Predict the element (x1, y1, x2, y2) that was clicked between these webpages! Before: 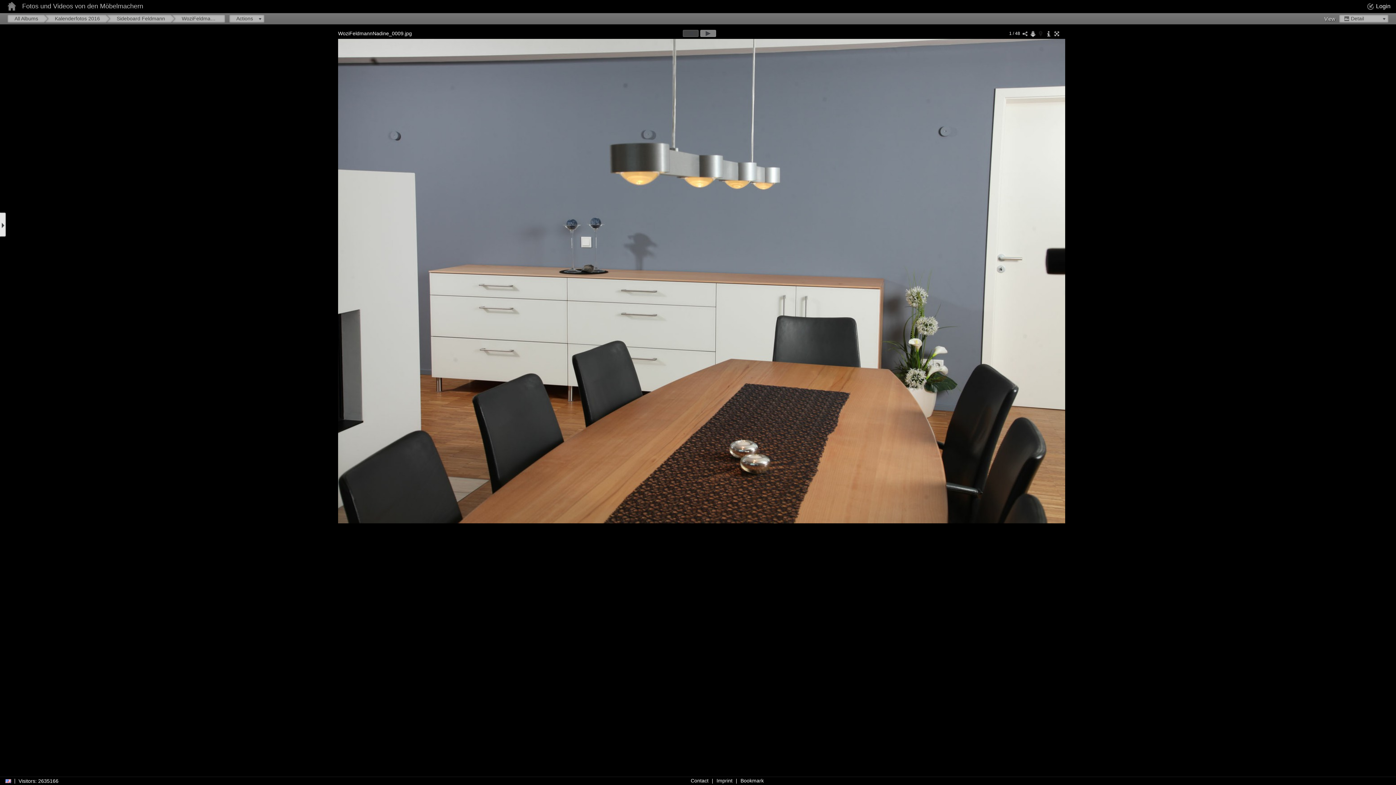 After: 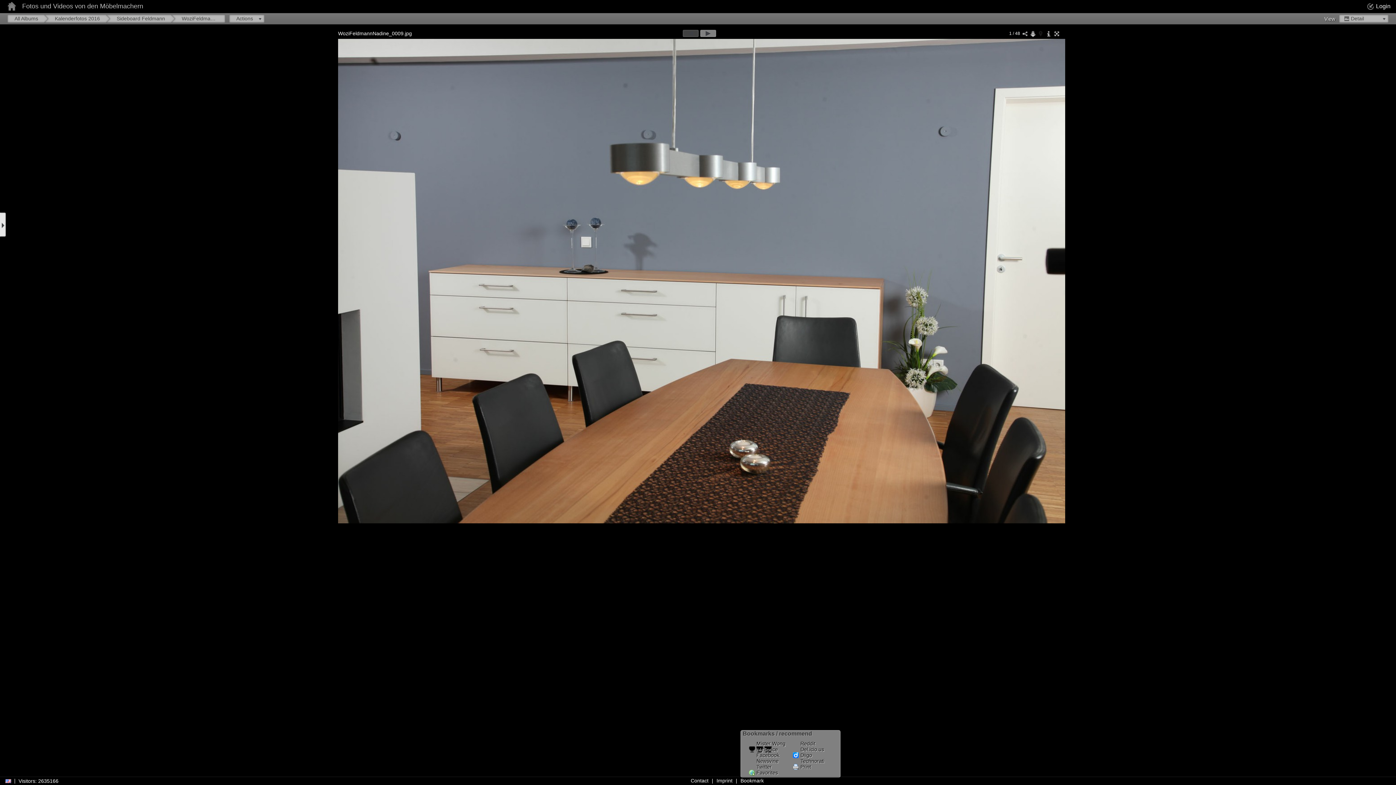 Action: label: Bookmark bbox: (740, 778, 764, 784)